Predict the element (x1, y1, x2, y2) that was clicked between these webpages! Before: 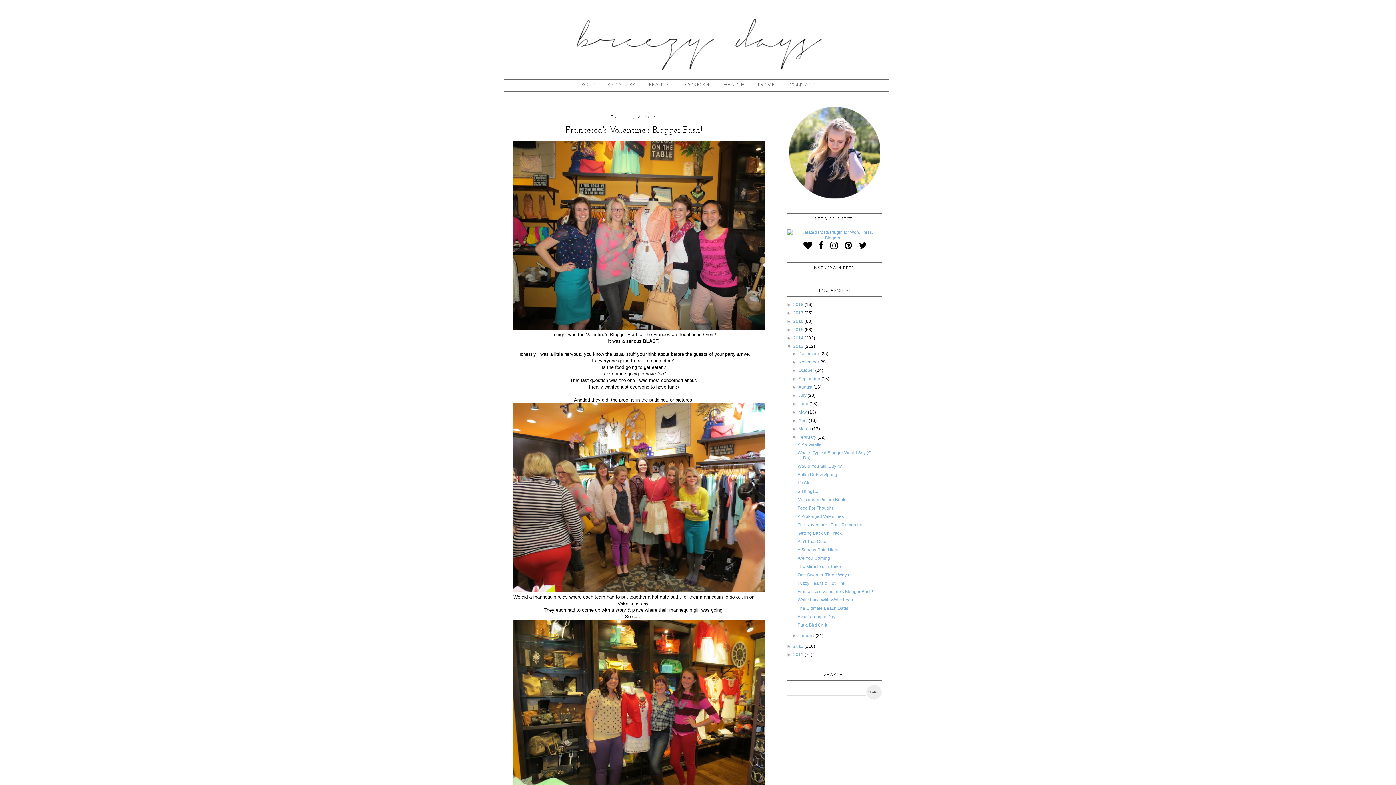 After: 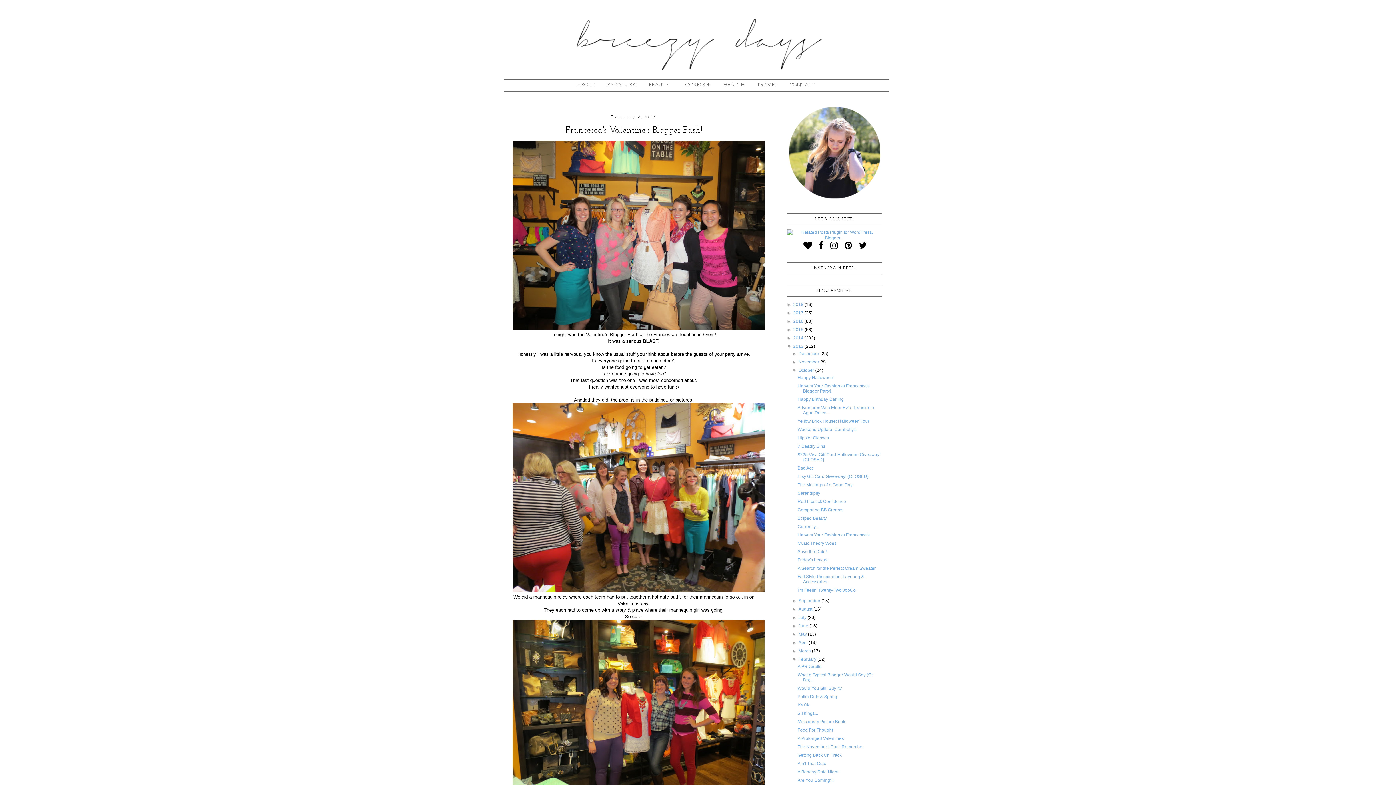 Action: bbox: (792, 367, 798, 372) label: ►  